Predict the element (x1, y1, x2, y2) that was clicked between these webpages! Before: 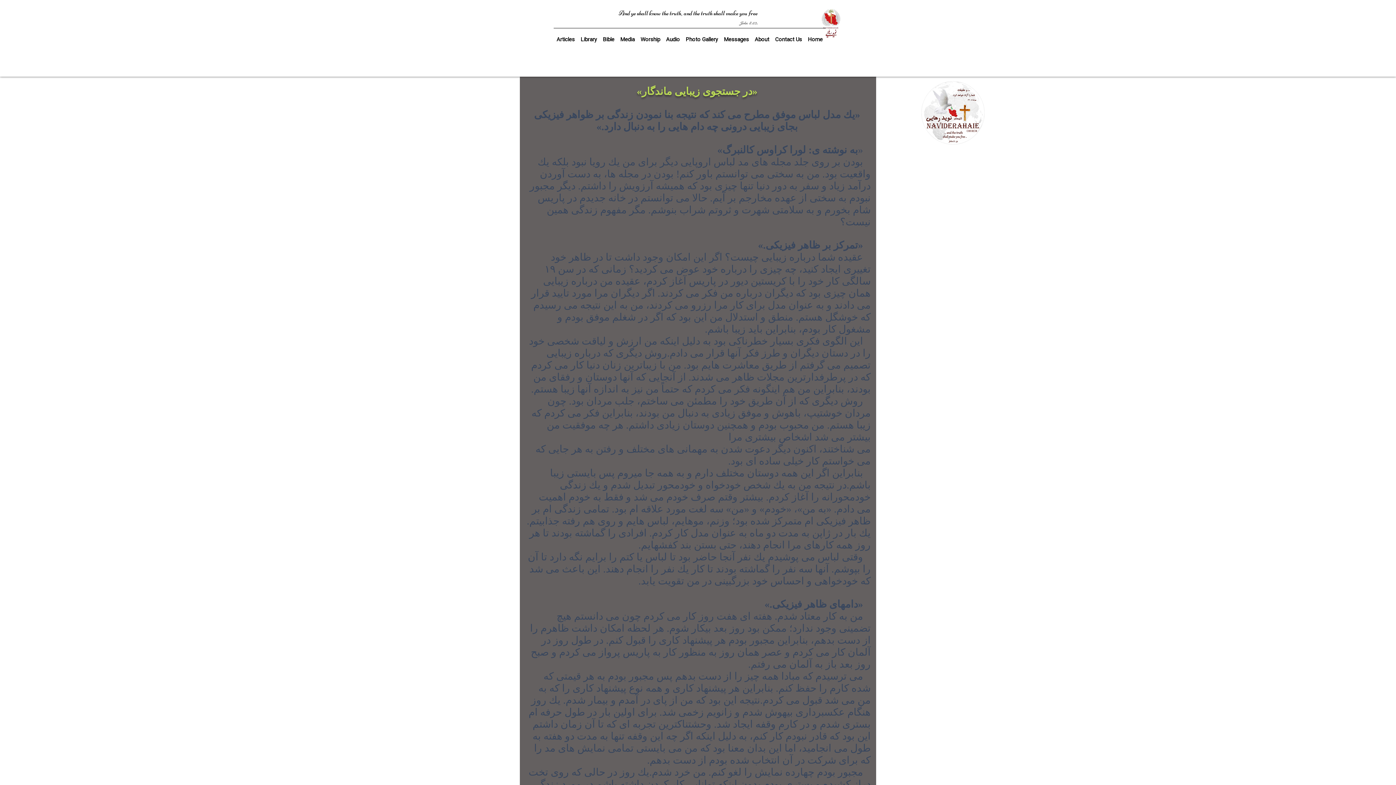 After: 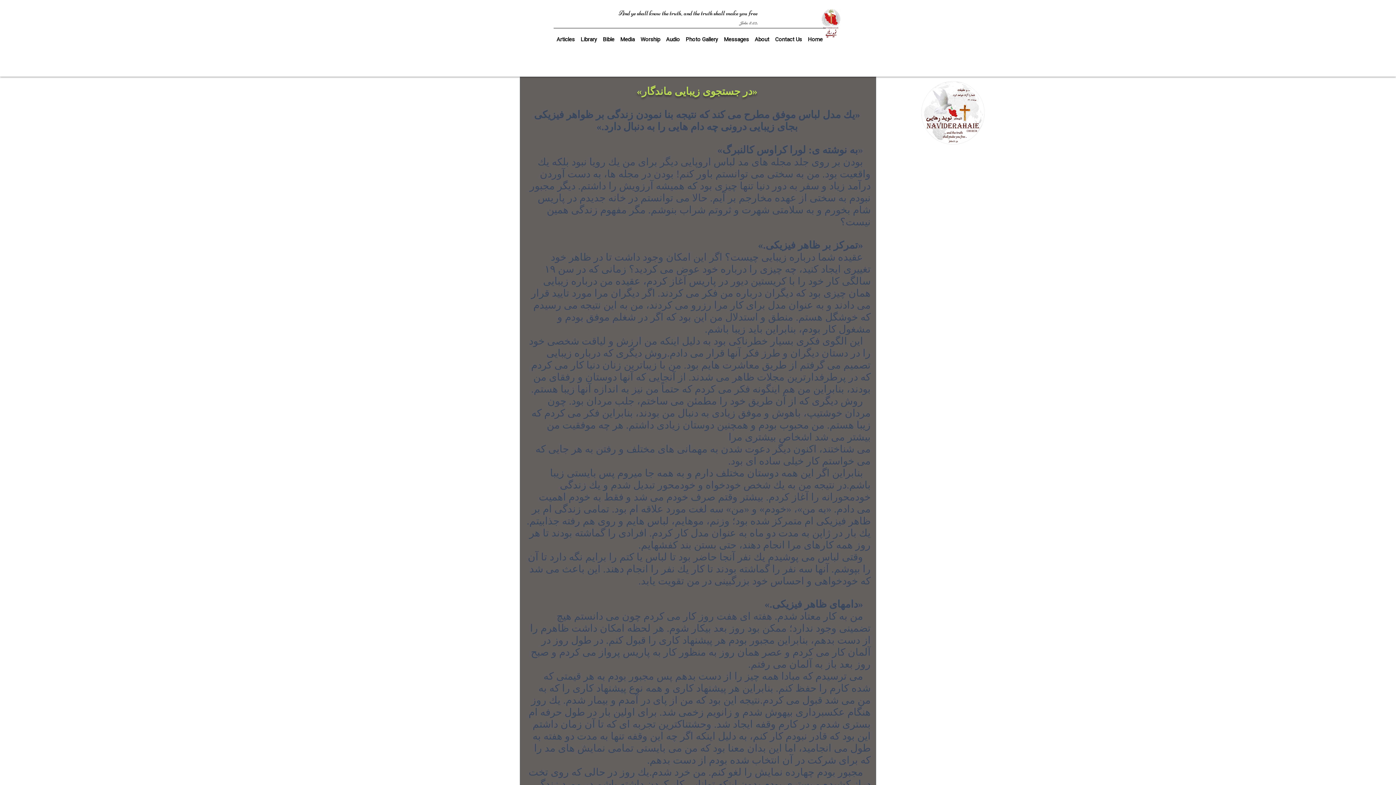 Action: bbox: (600, 28, 617, 45) label: Bible